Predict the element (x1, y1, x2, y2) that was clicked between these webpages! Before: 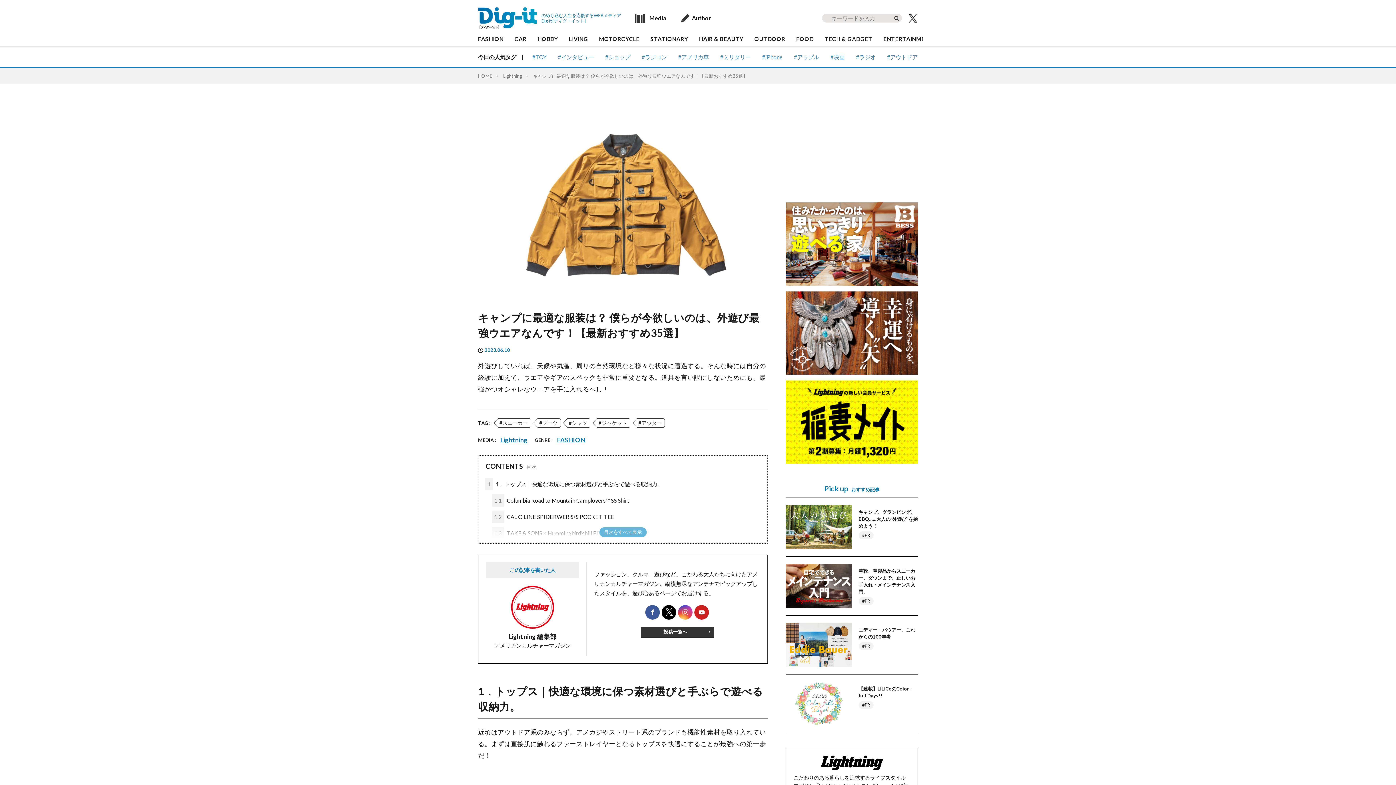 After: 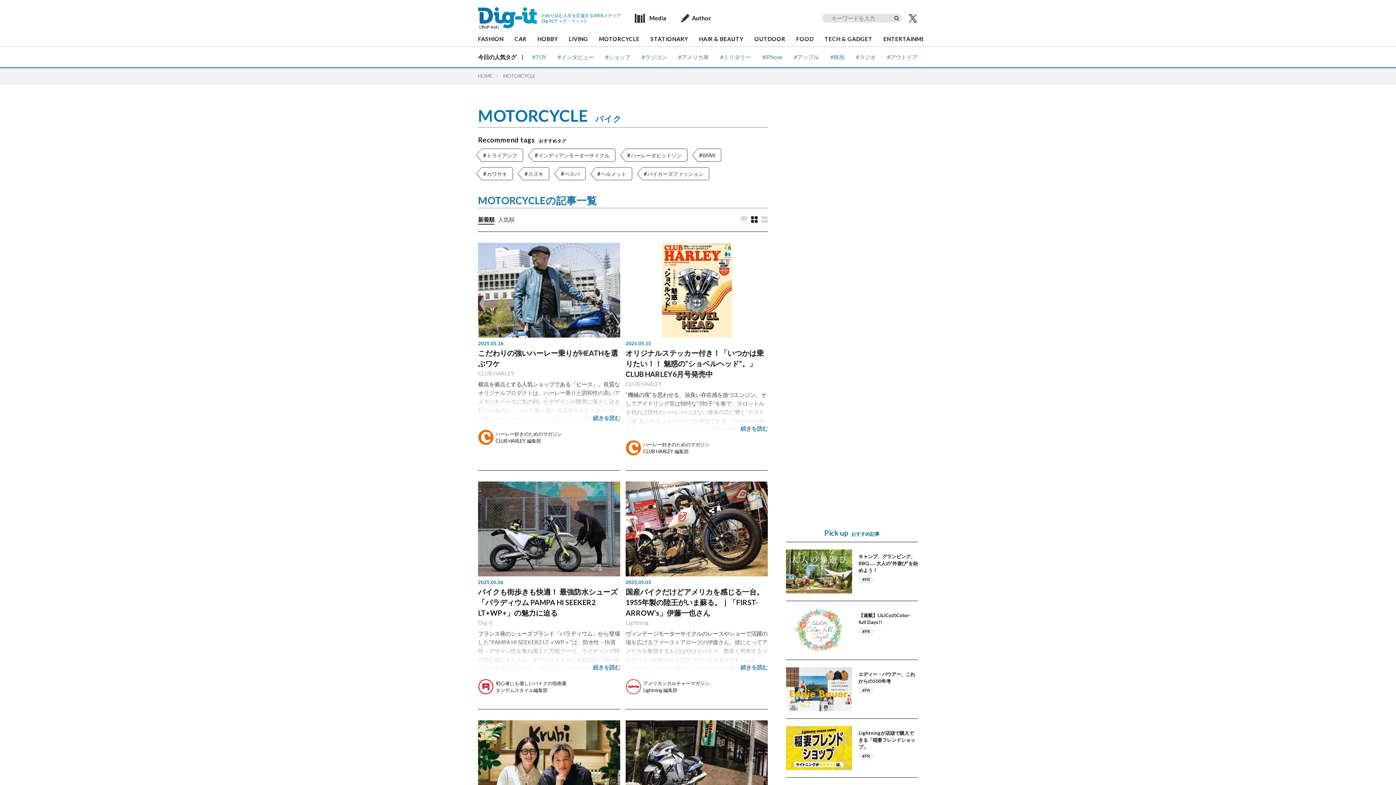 Action: bbox: (599, 35, 639, 42) label: MOTORCYCLE